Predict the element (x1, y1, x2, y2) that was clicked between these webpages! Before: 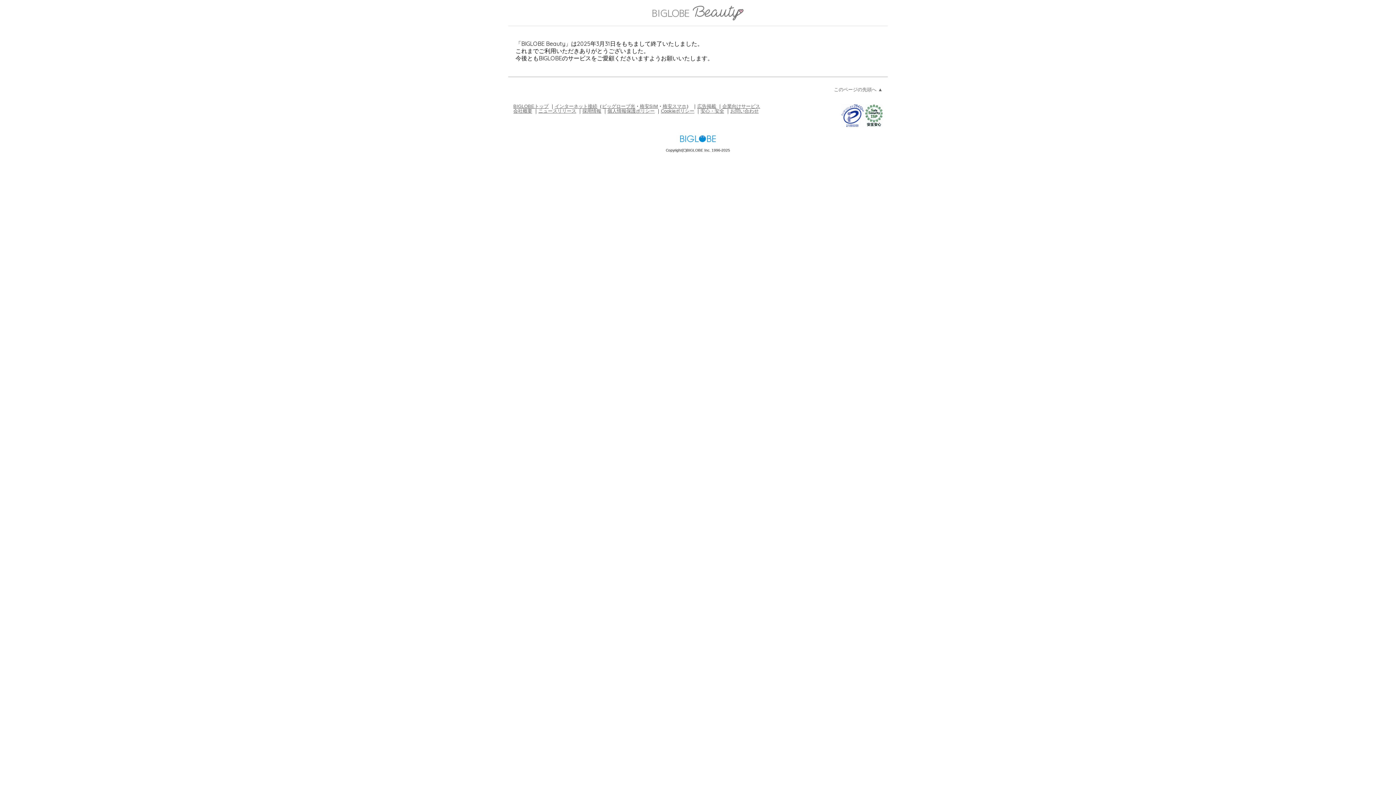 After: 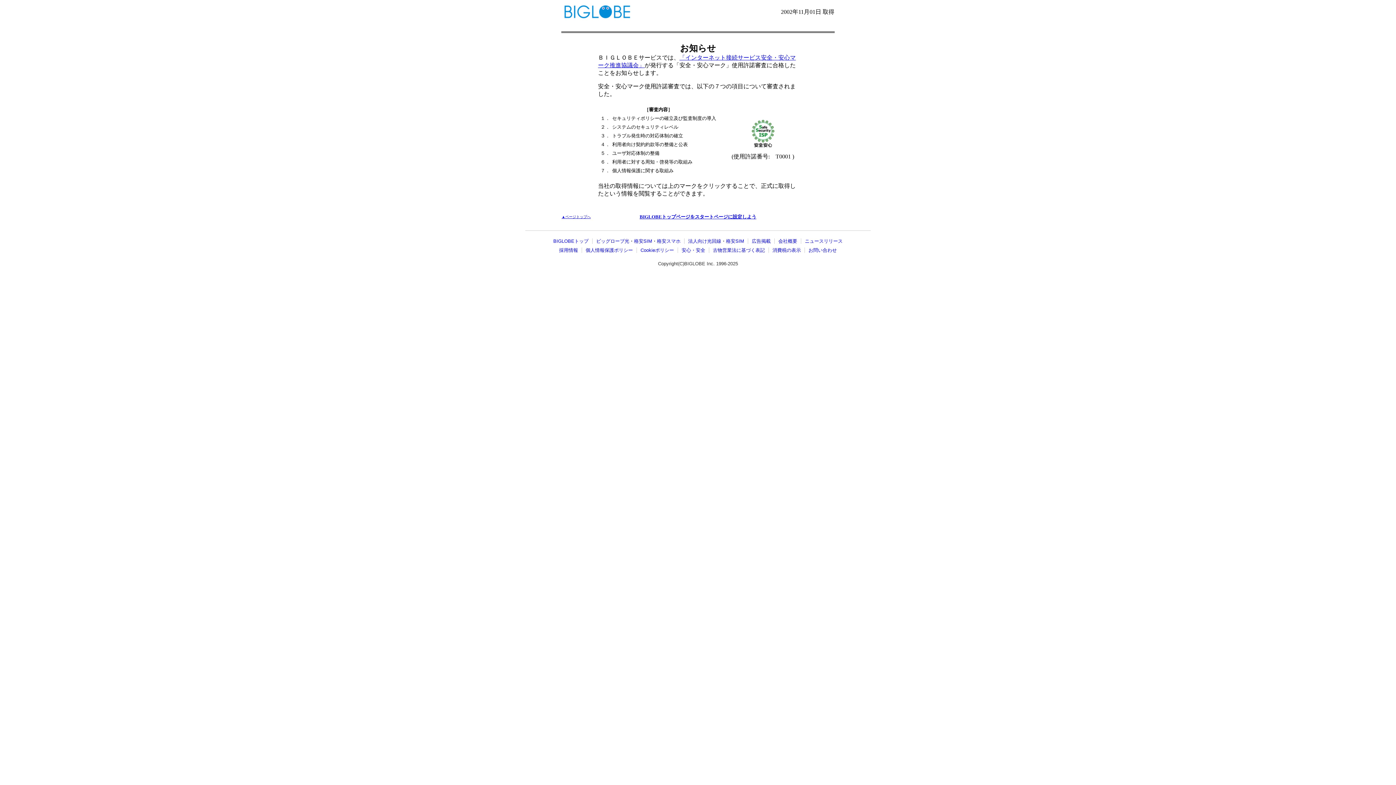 Action: bbox: (865, 122, 882, 127)